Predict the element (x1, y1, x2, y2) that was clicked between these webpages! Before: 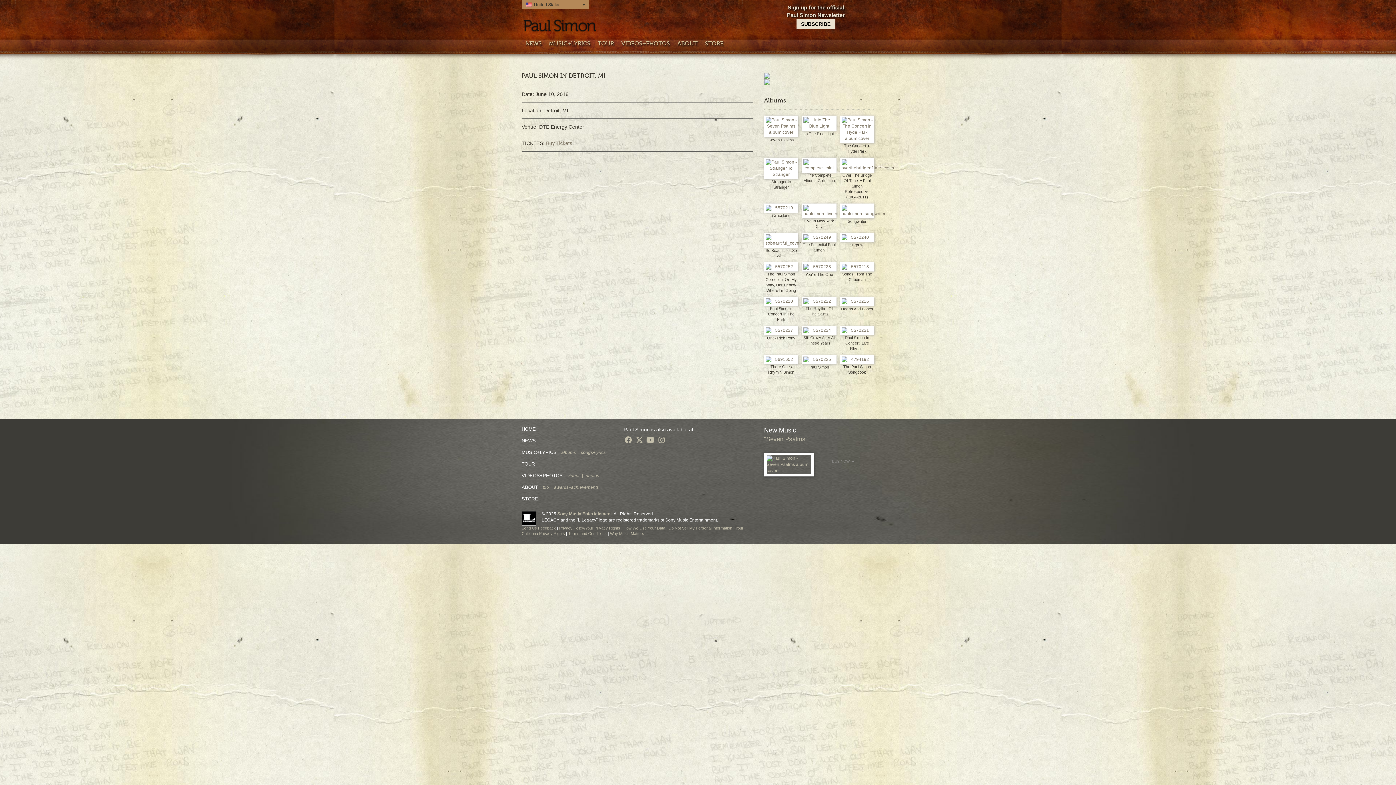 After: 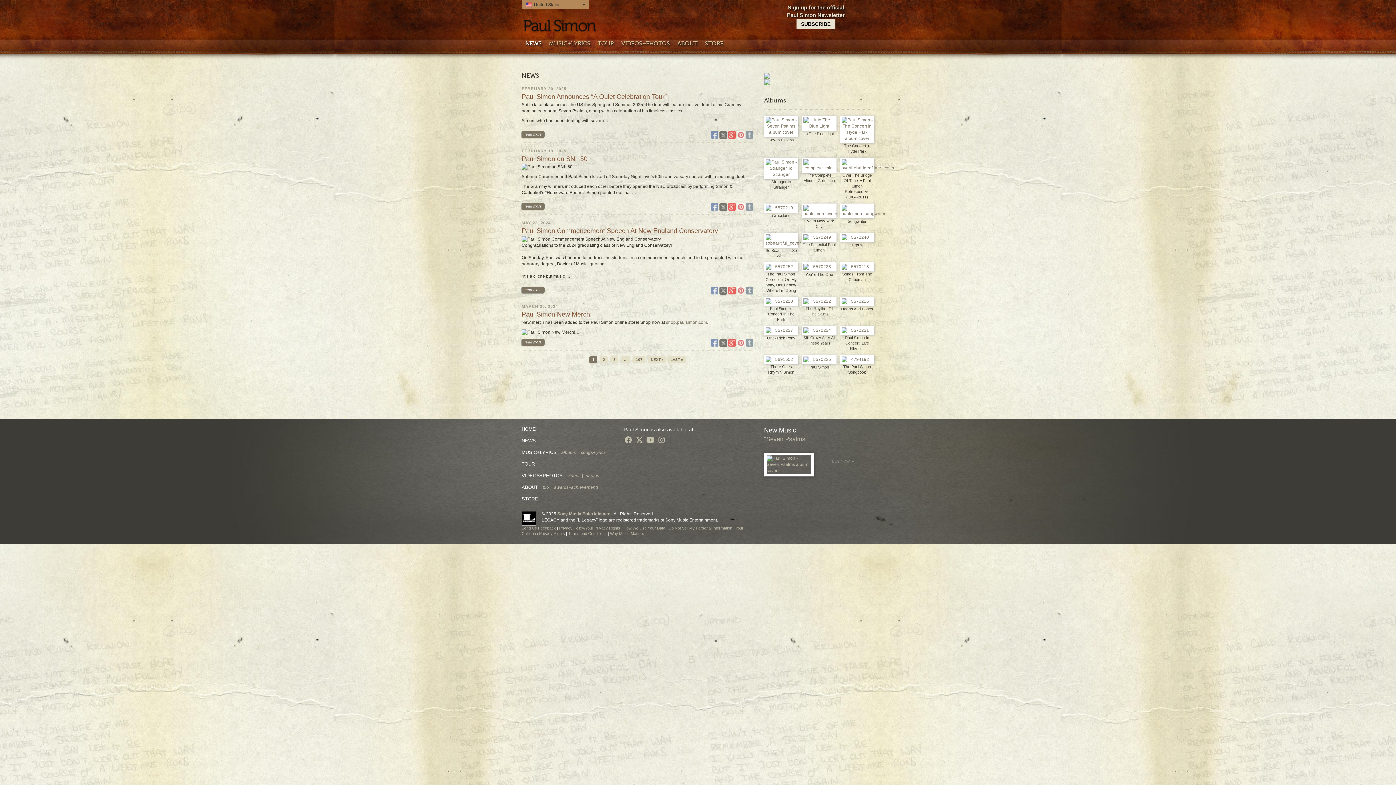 Action: label: NEWS bbox: (521, 437, 536, 444)